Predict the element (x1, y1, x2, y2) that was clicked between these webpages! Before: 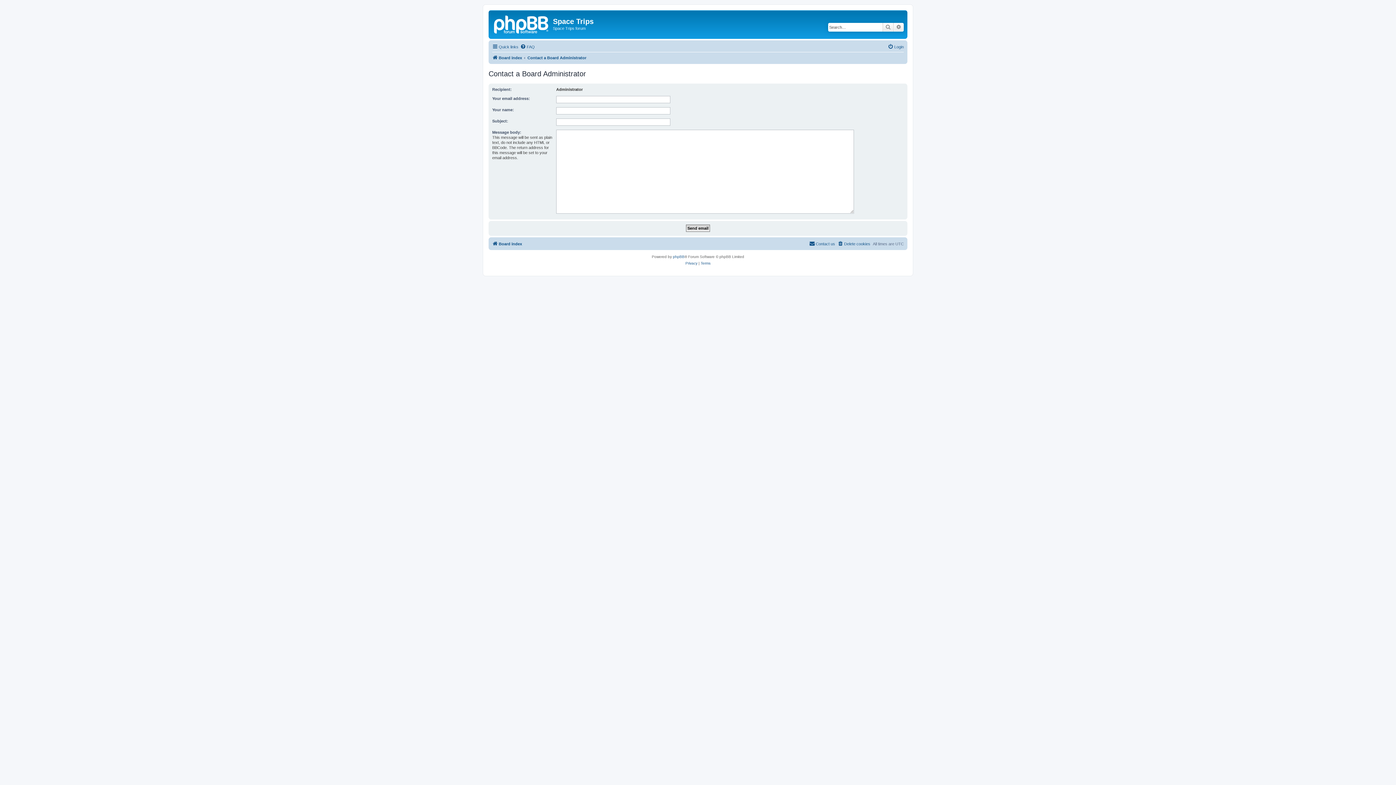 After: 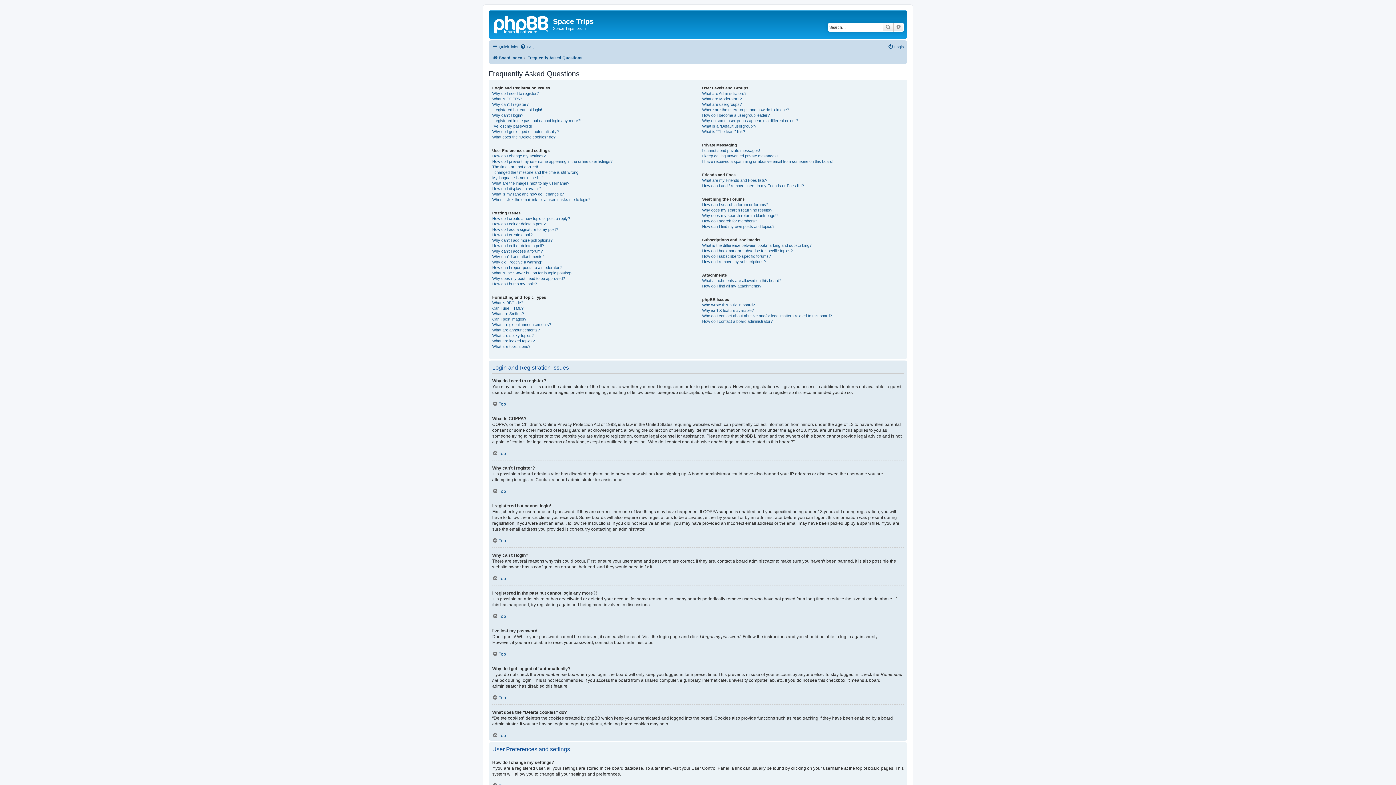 Action: bbox: (520, 42, 534, 51) label: FAQ